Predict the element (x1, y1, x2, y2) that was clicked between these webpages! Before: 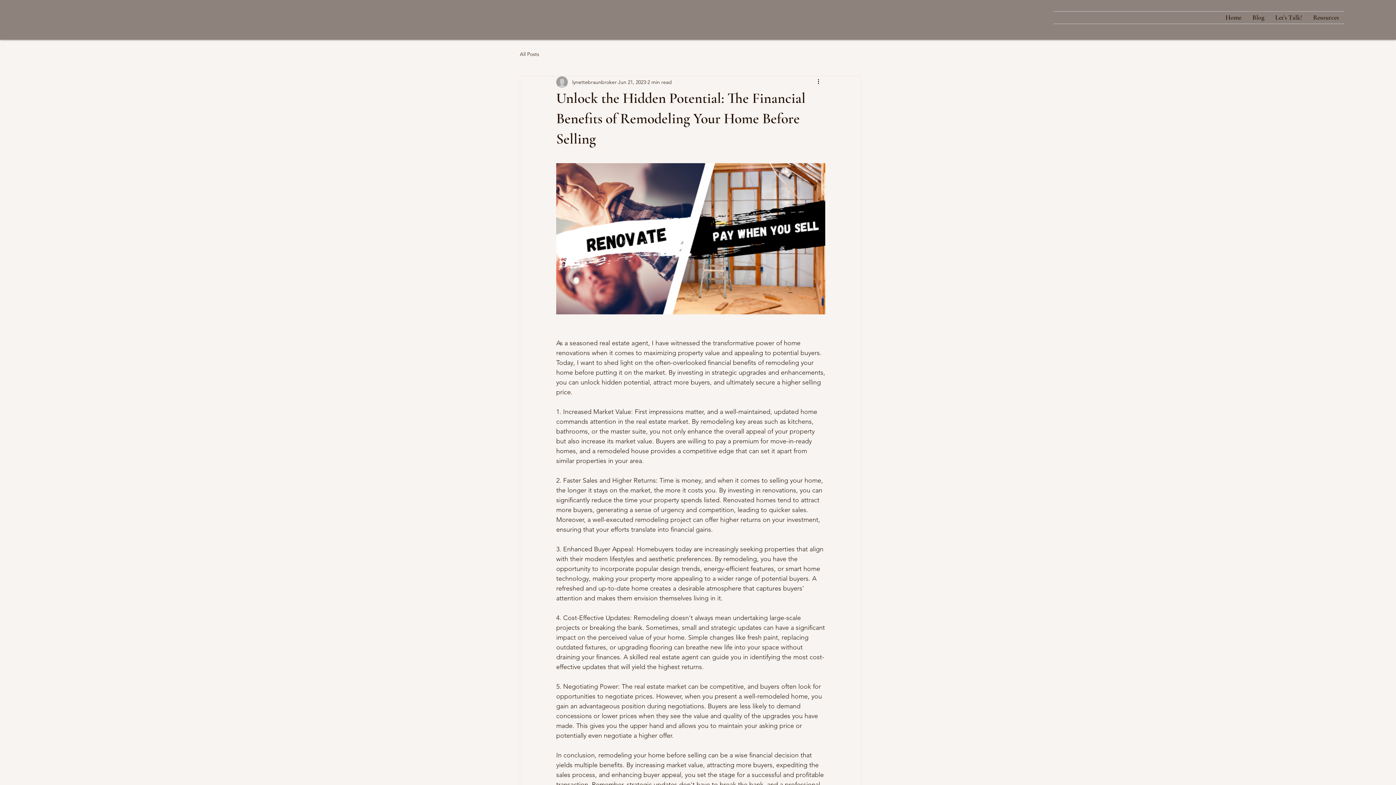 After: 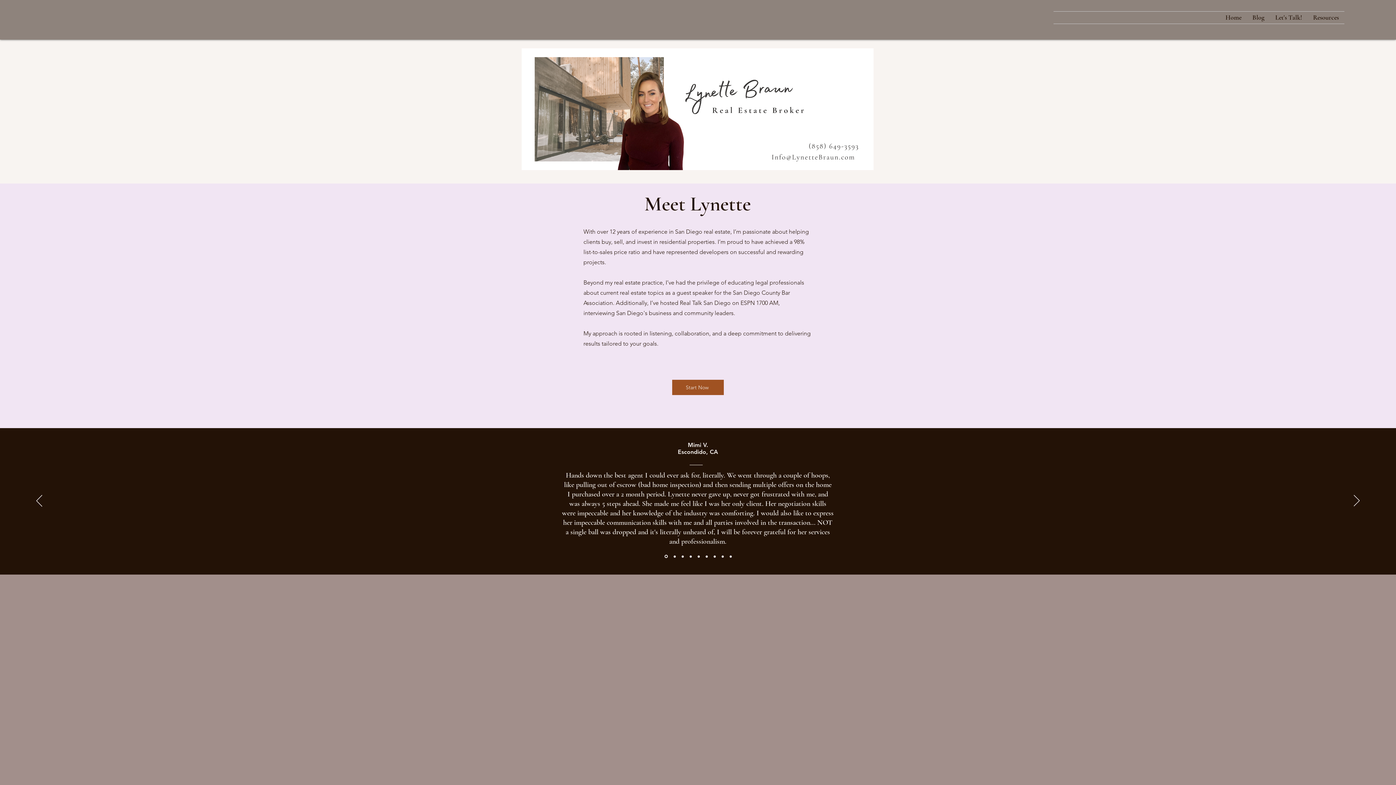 Action: label: Home bbox: (1220, 11, 1247, 23)